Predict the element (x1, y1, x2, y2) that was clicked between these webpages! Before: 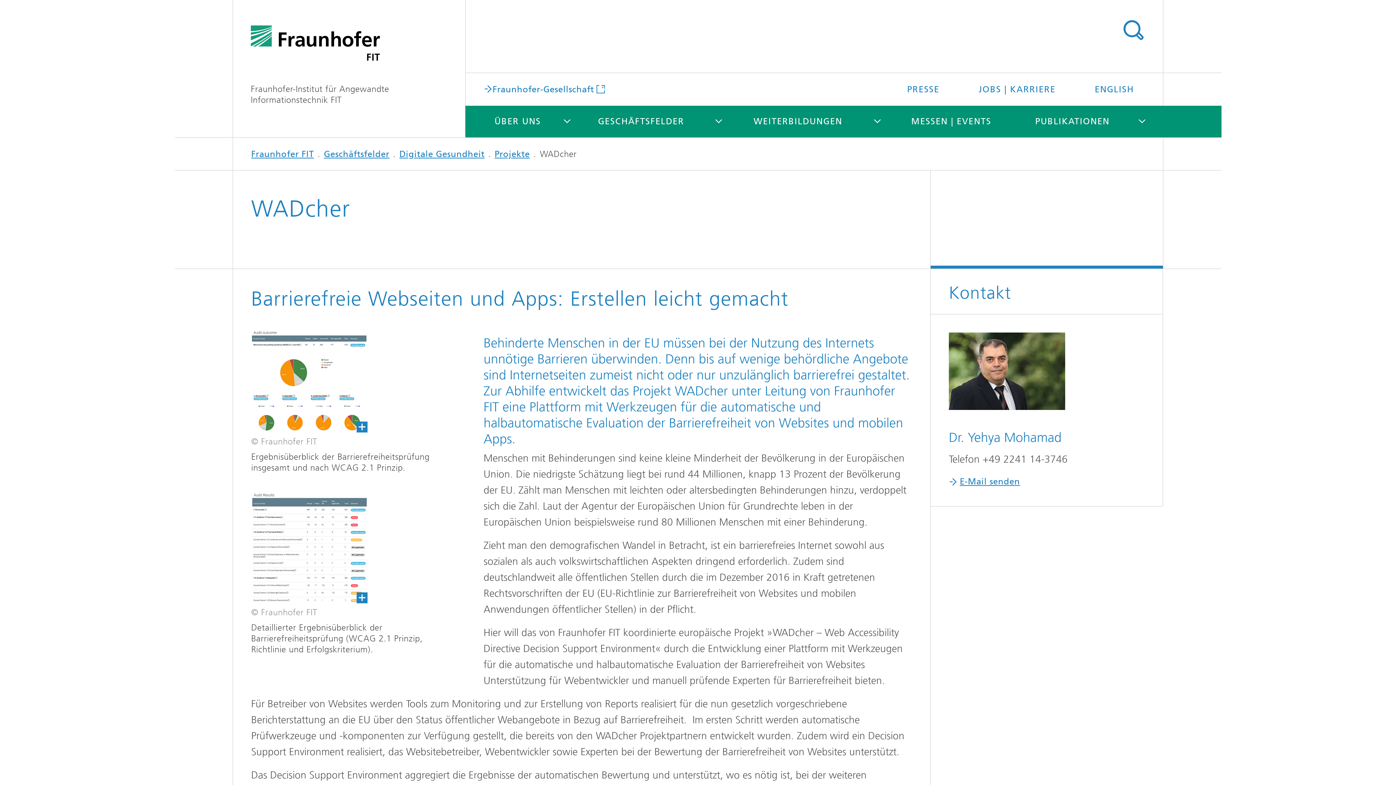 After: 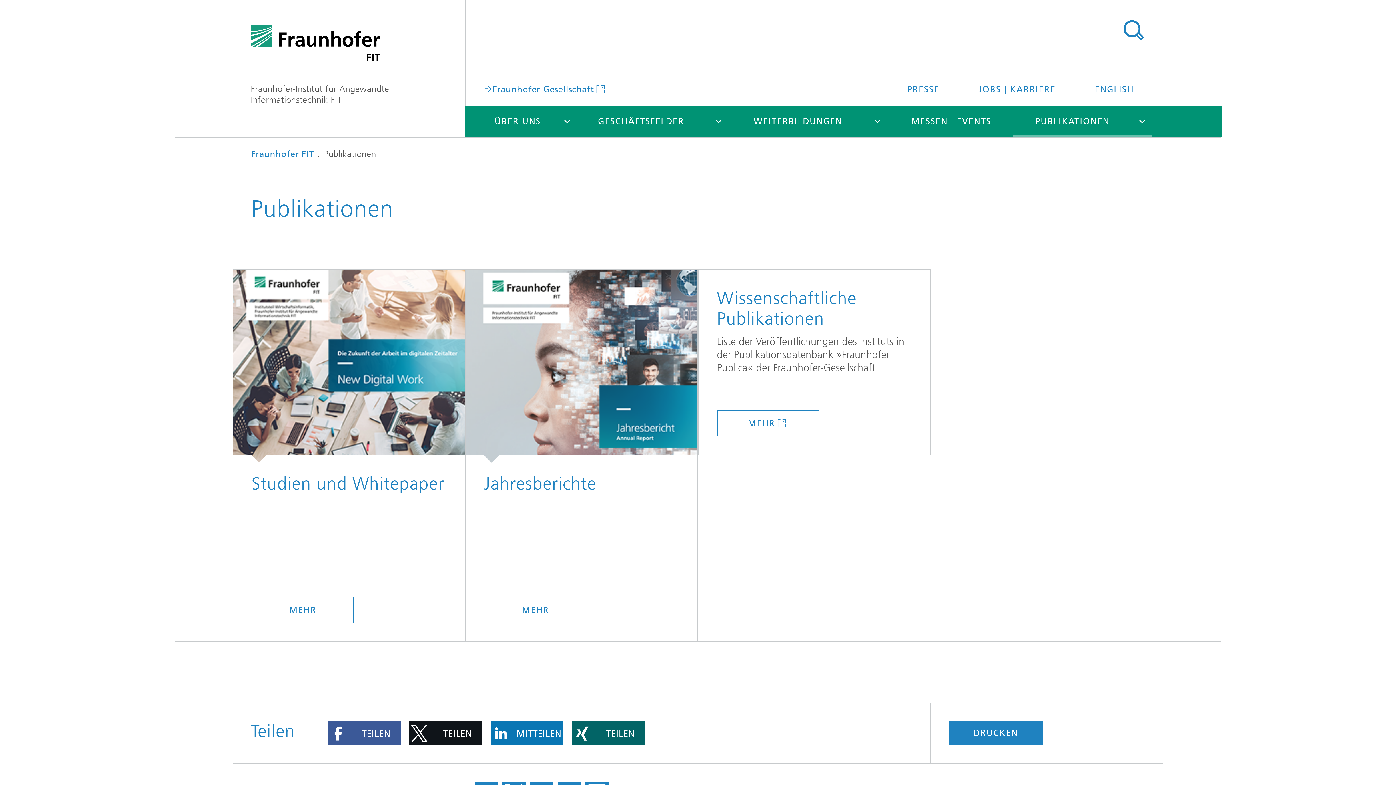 Action: bbox: (1013, 105, 1132, 137) label: PUBLIKATIONEN